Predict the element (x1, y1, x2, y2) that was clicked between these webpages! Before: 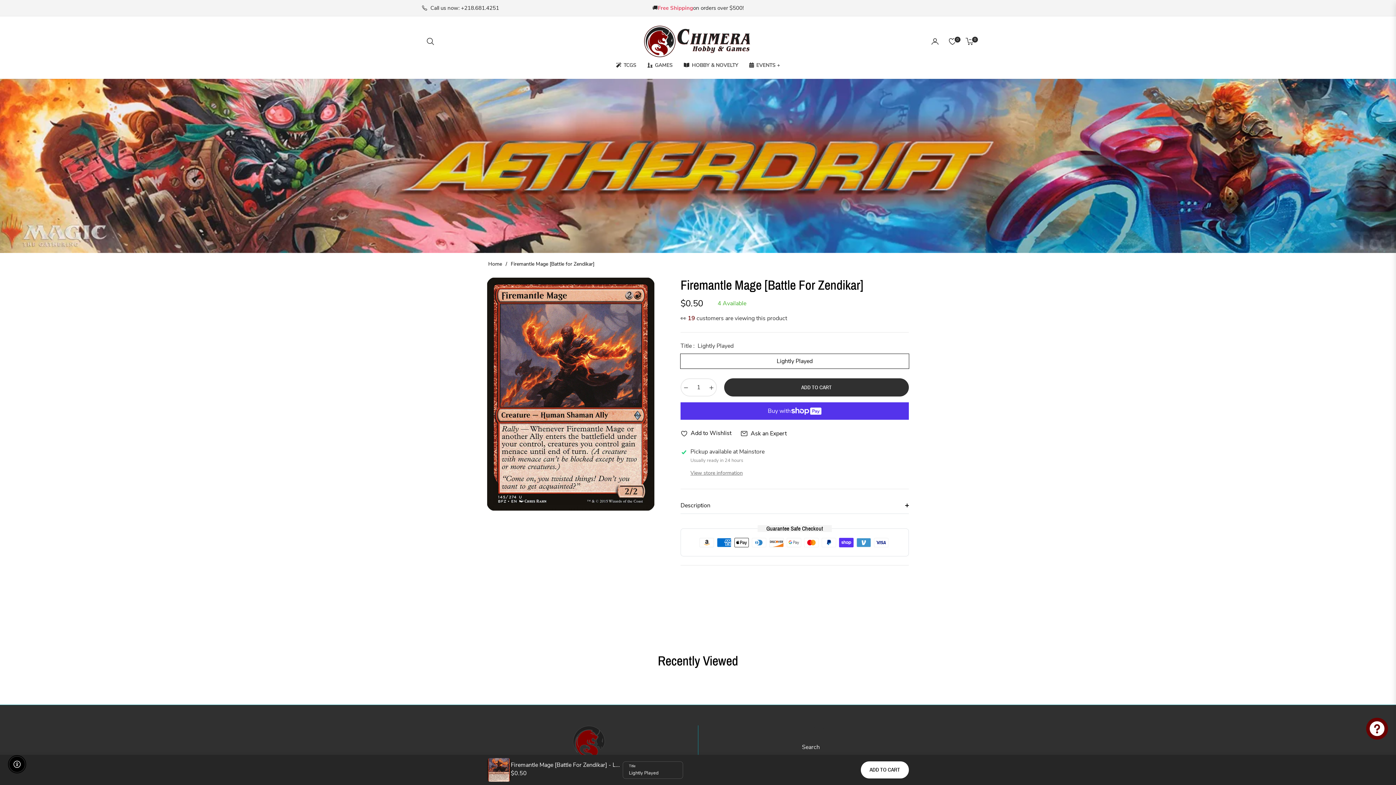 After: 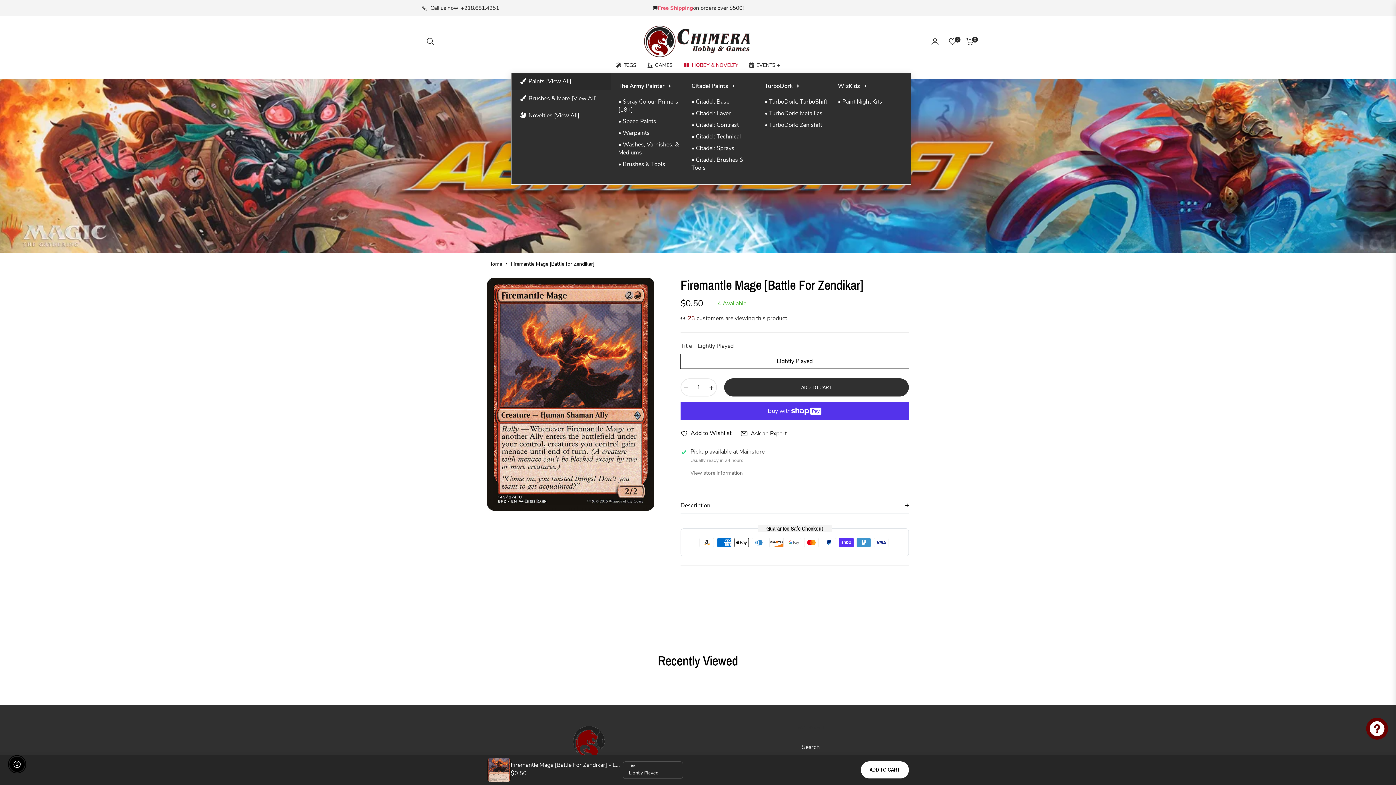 Action: bbox: (678, 57, 744, 73) label: HOBBY & NOVELTY